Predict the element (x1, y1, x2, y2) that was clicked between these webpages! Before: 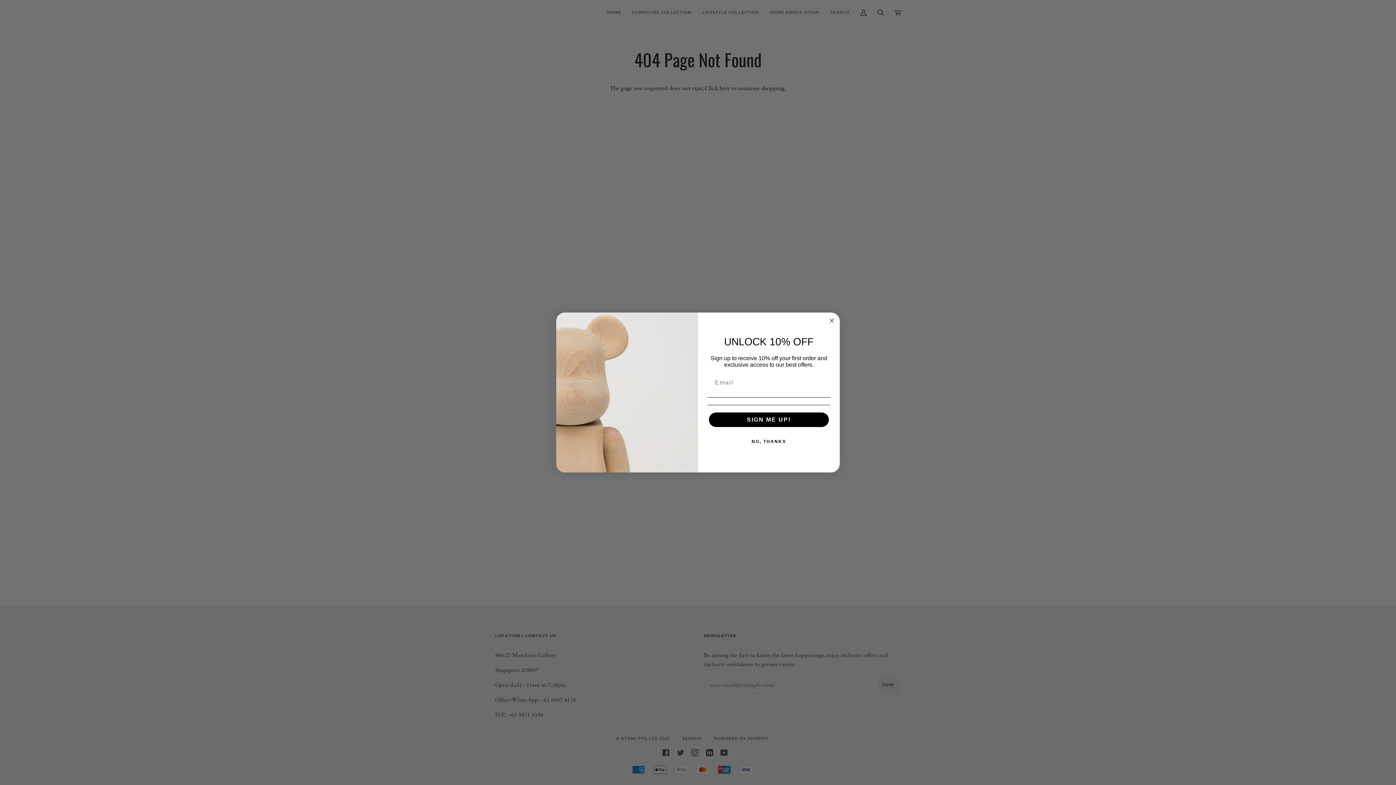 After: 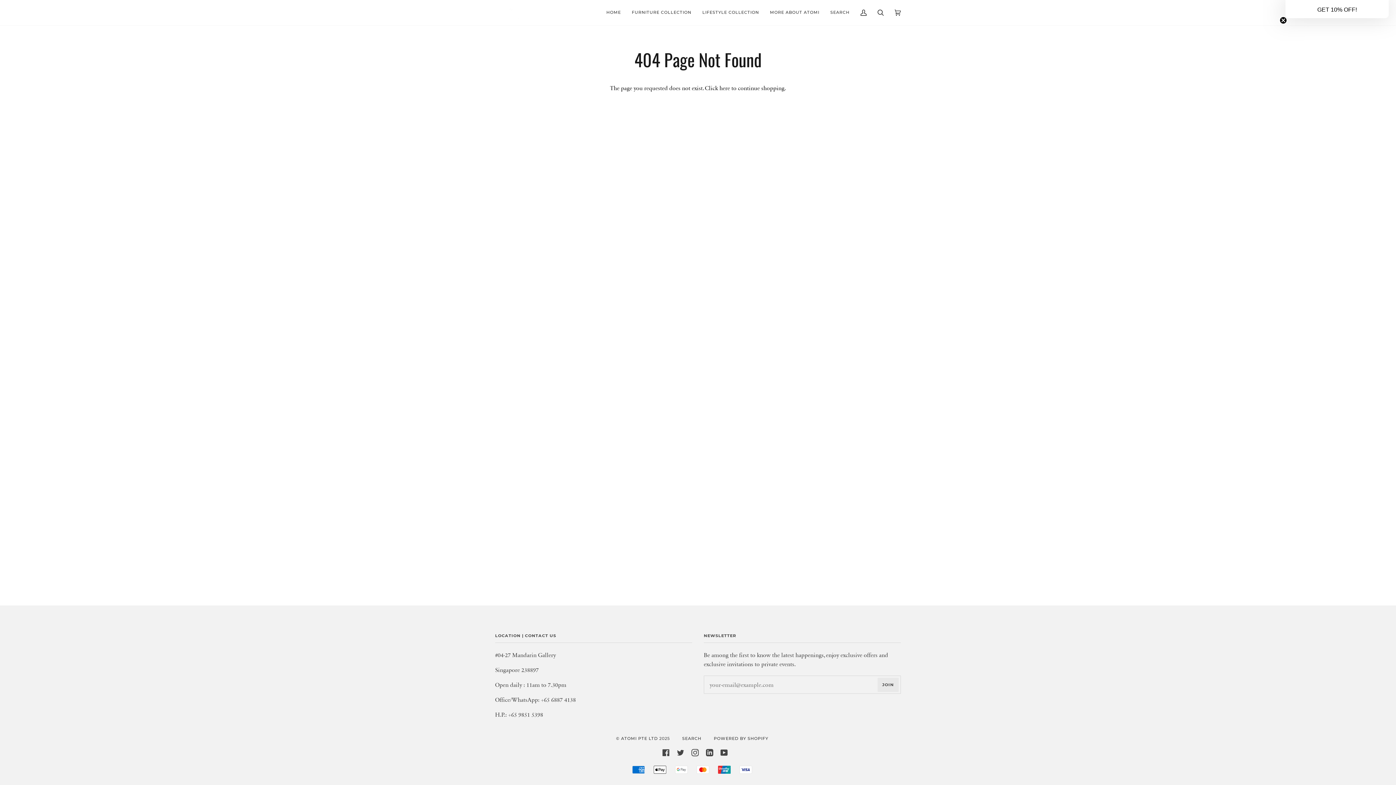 Action: label: NO, THANKS bbox: (707, 434, 830, 449)